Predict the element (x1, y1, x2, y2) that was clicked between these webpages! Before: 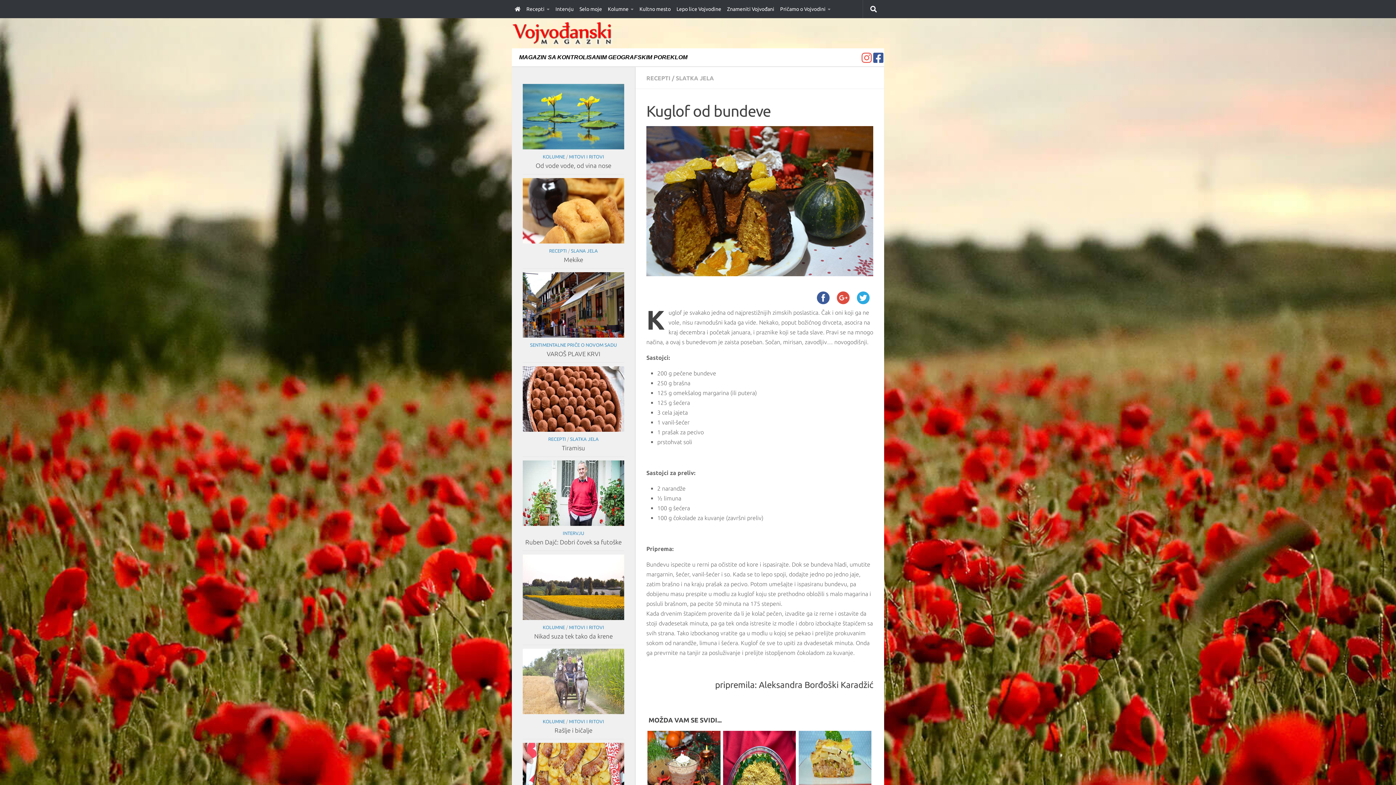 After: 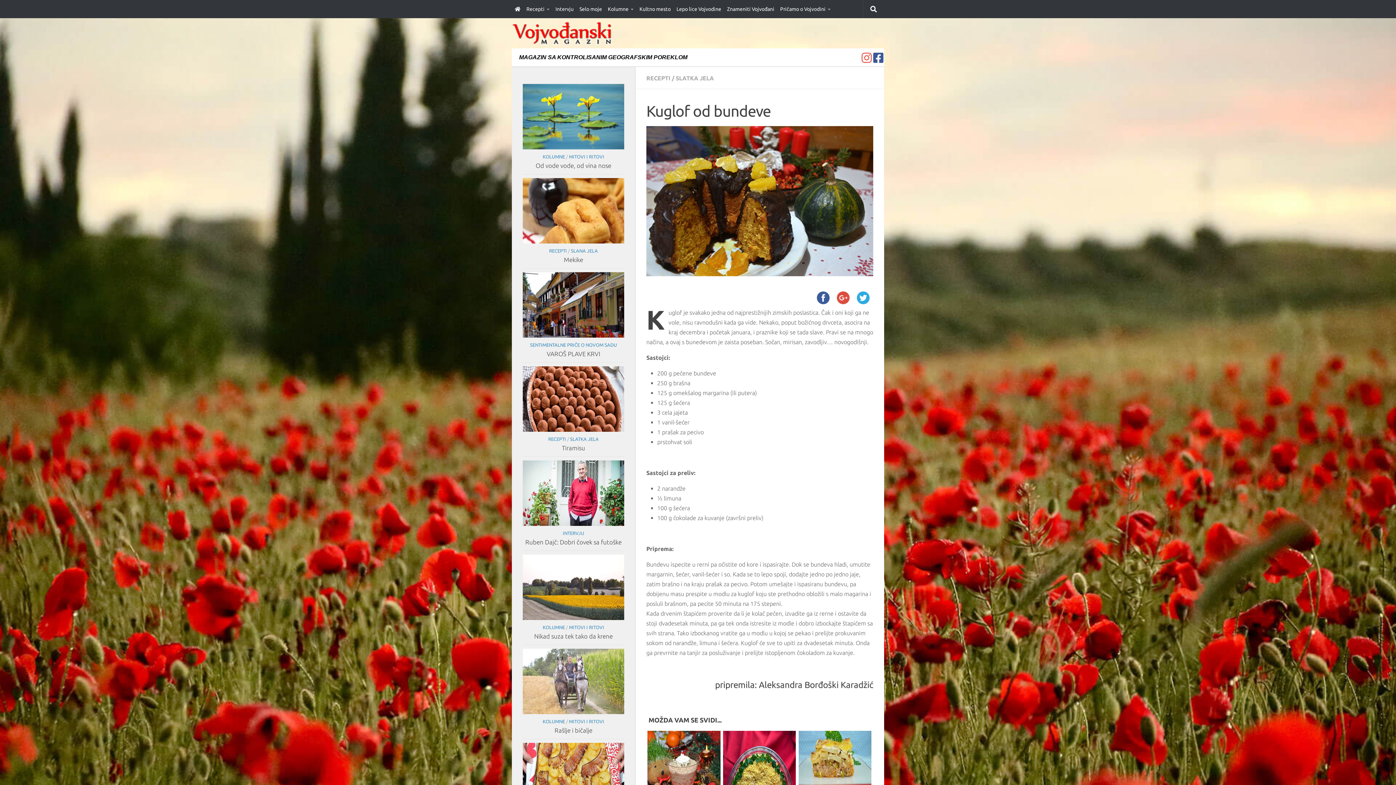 Action: bbox: (853, 293, 873, 301)